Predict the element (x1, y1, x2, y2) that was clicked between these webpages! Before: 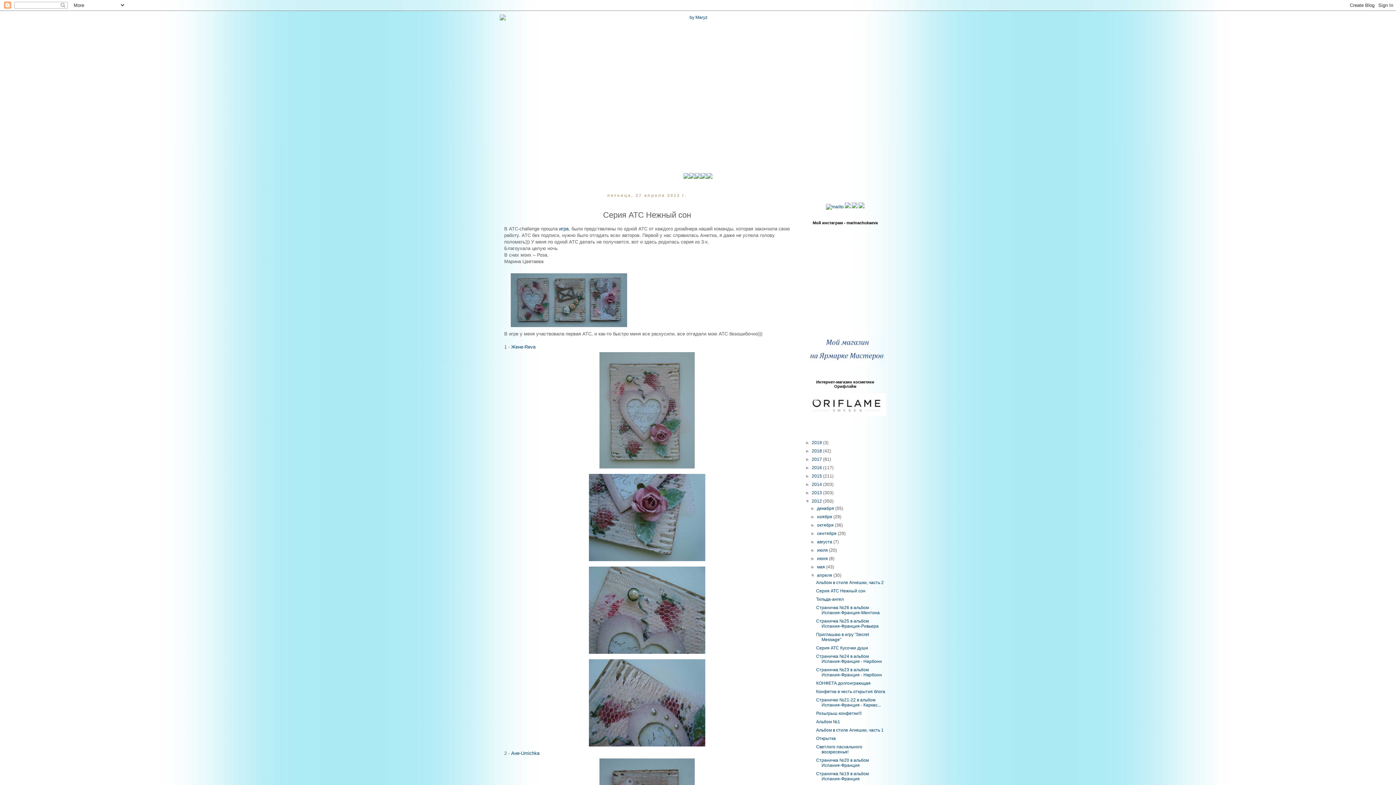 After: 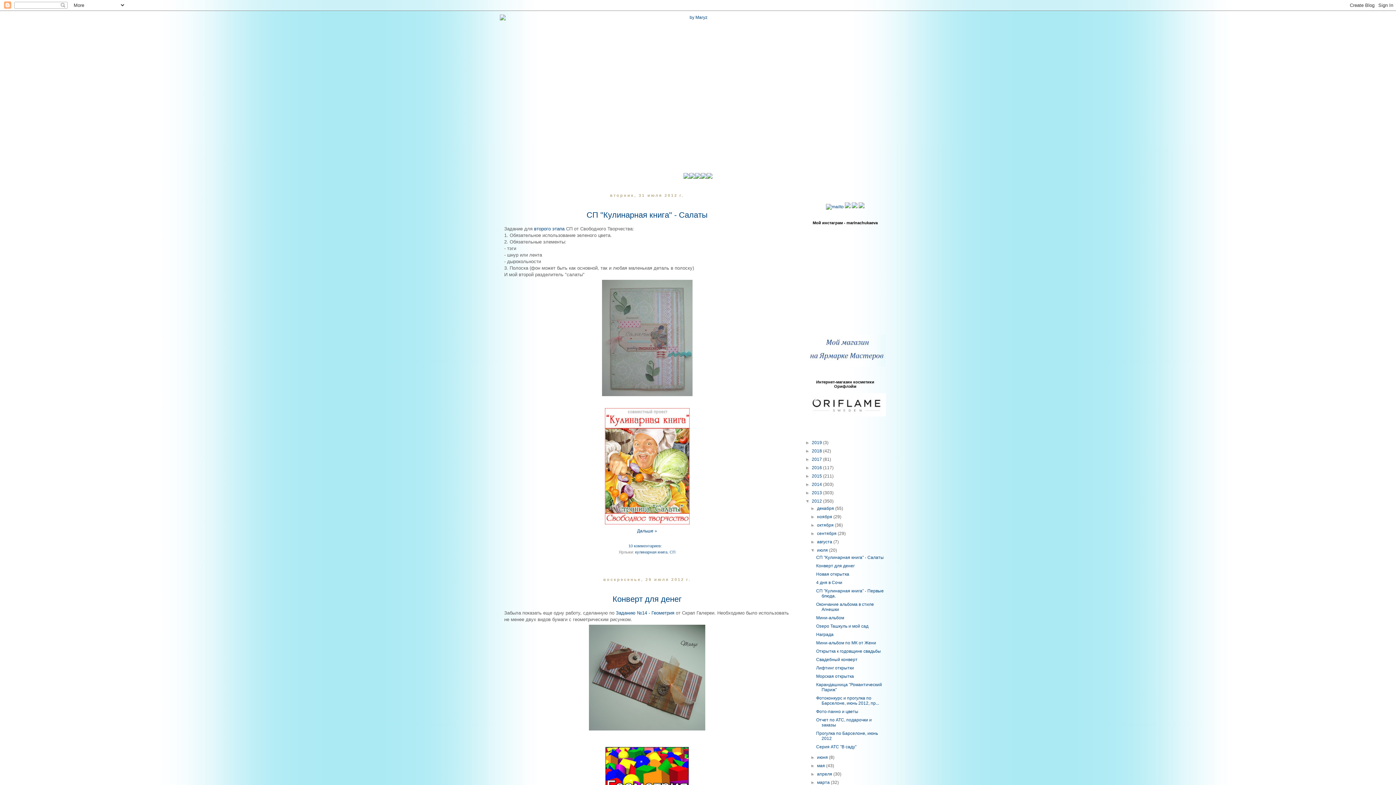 Action: label: июля  bbox: (817, 548, 829, 553)